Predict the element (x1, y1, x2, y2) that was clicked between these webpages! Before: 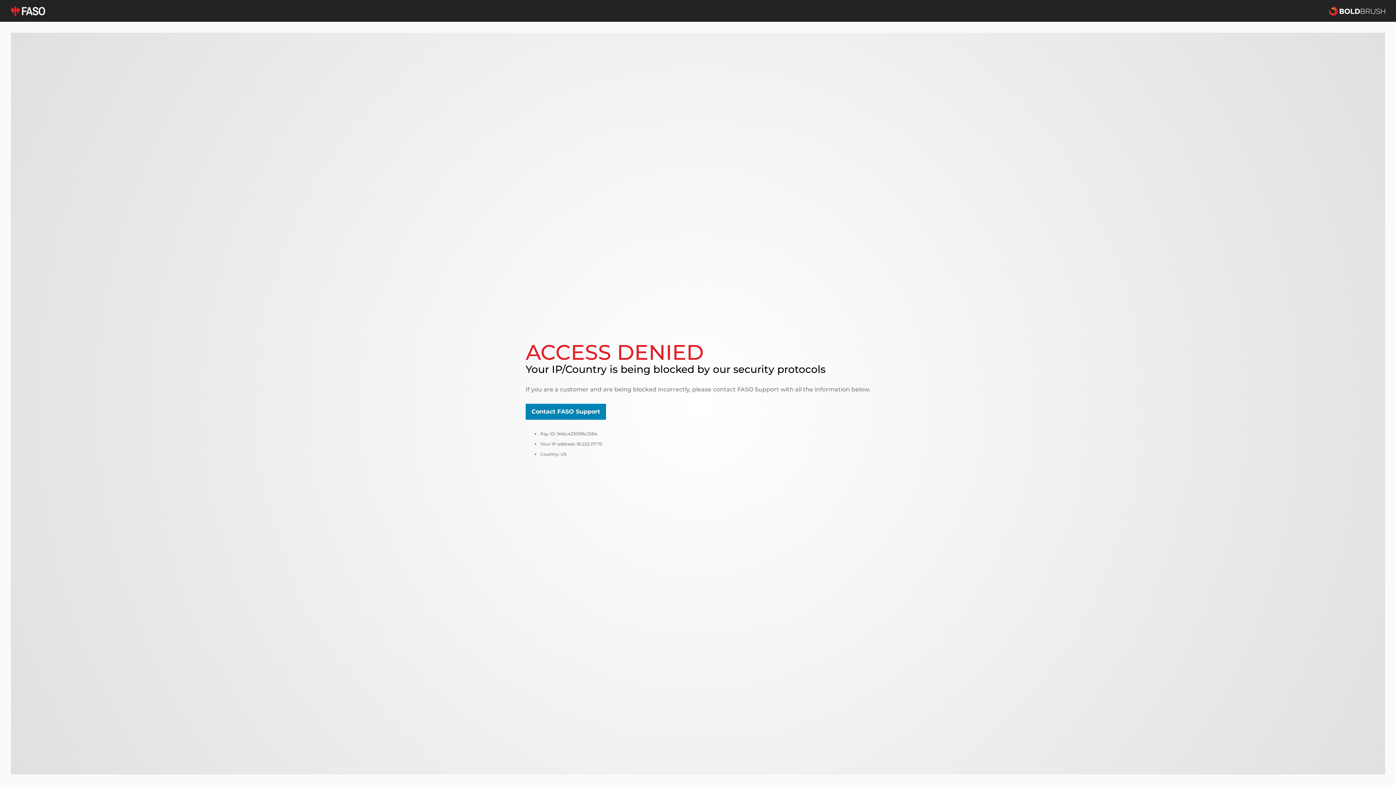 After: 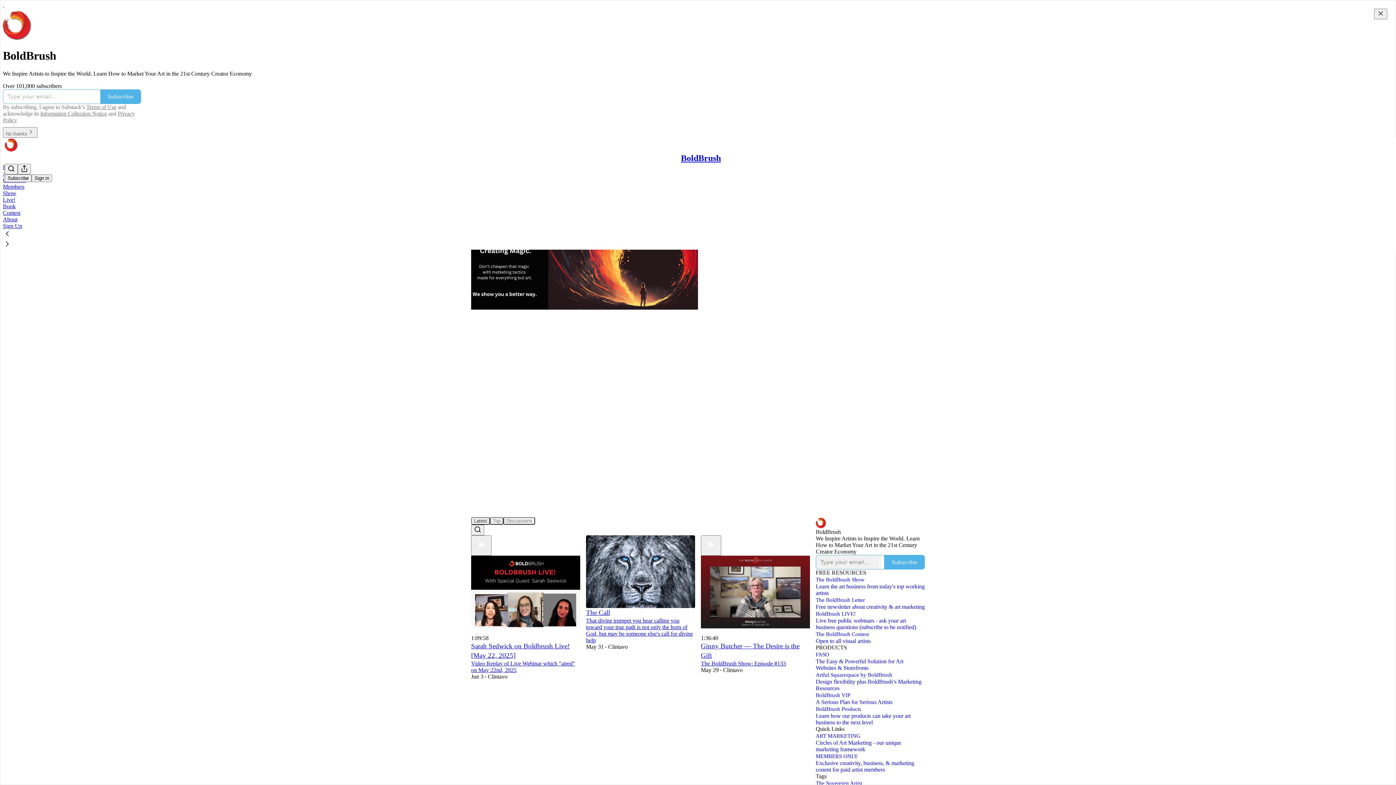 Action: bbox: (1329, 5, 1385, 16)